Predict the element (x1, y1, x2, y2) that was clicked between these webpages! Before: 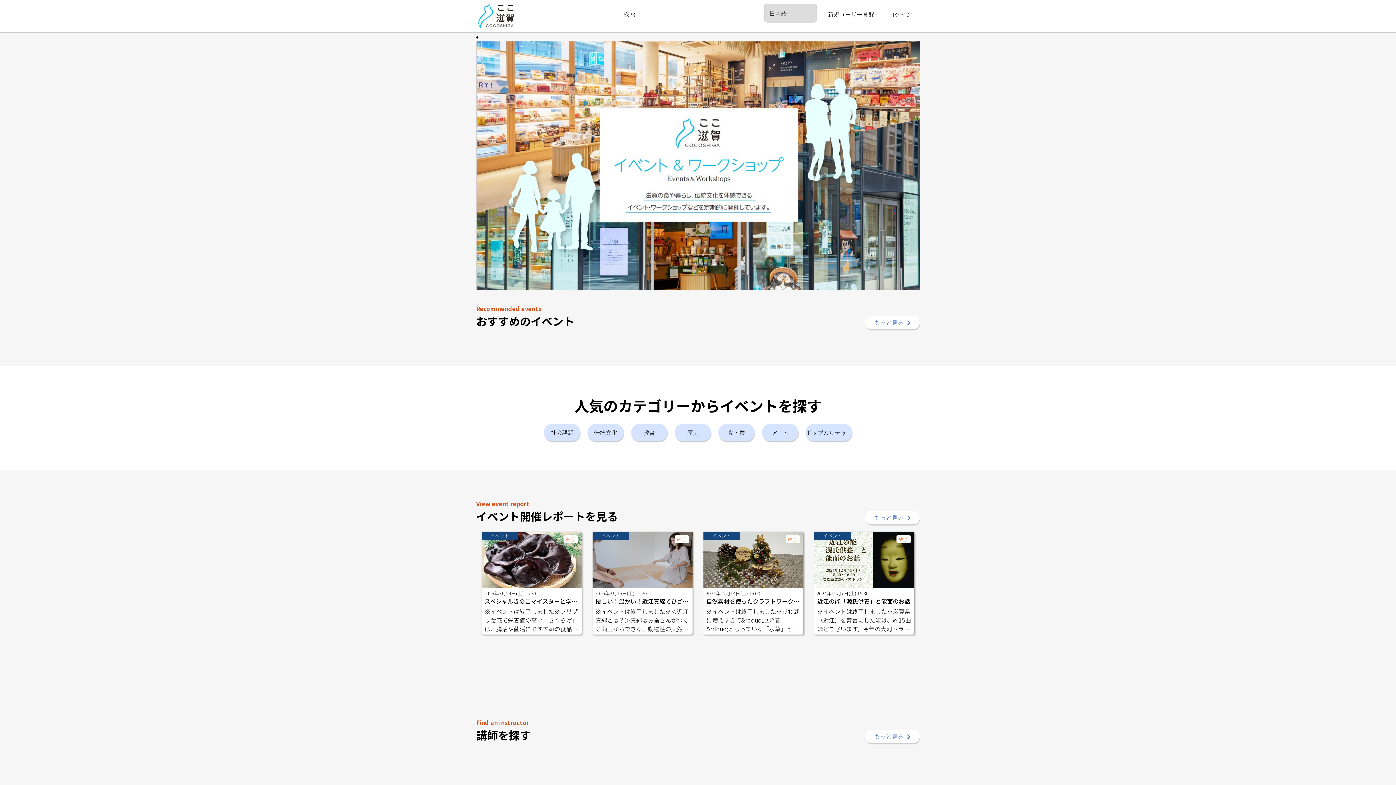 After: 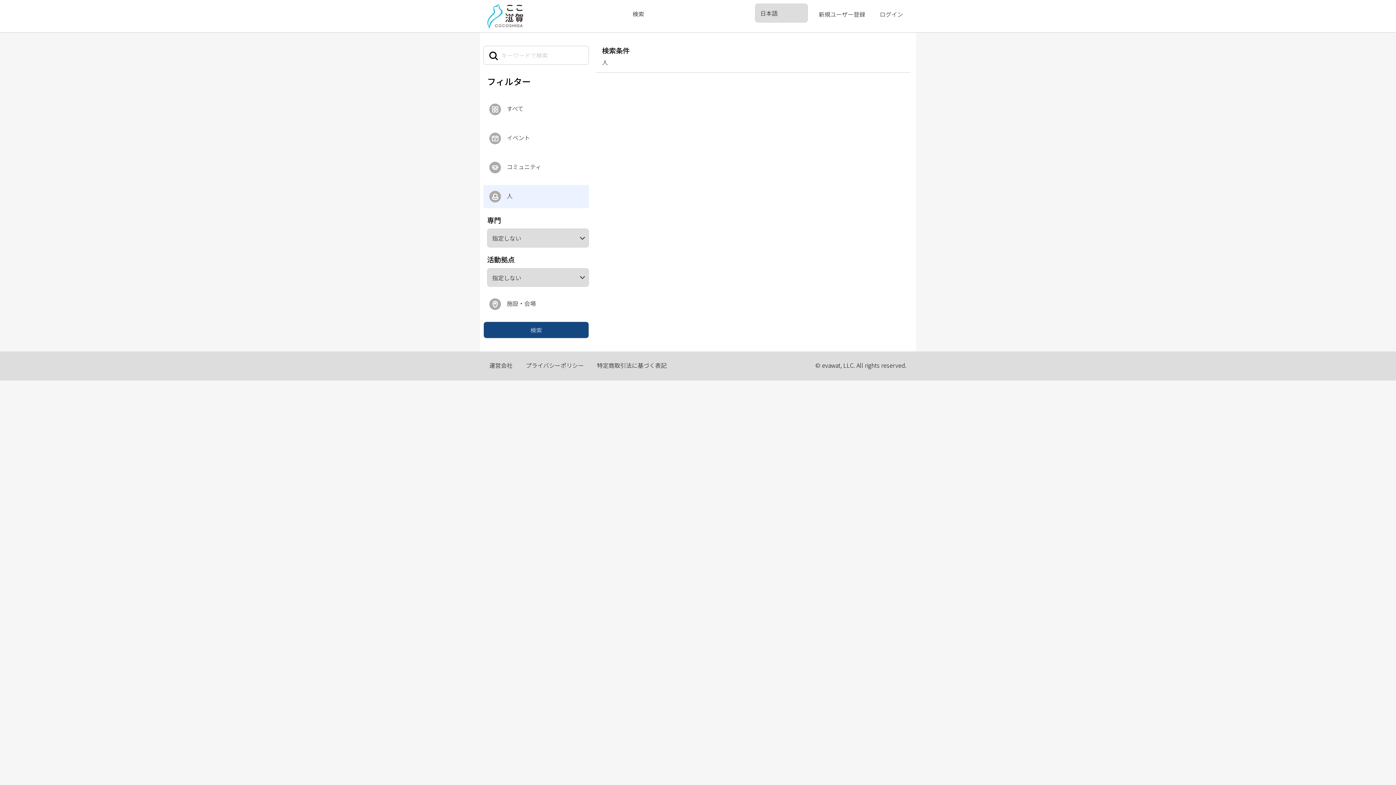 Action: label: もっと見る bbox: (865, 730, 920, 743)